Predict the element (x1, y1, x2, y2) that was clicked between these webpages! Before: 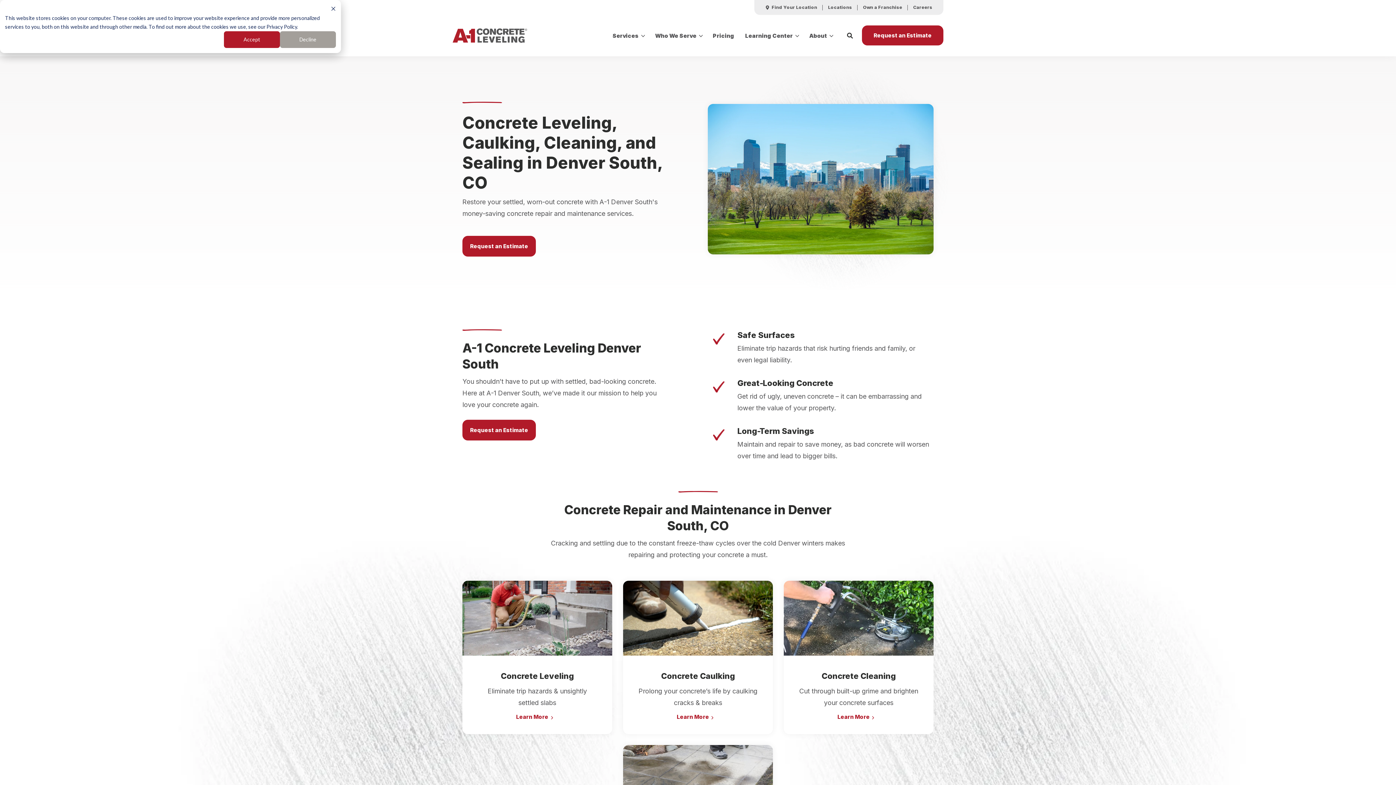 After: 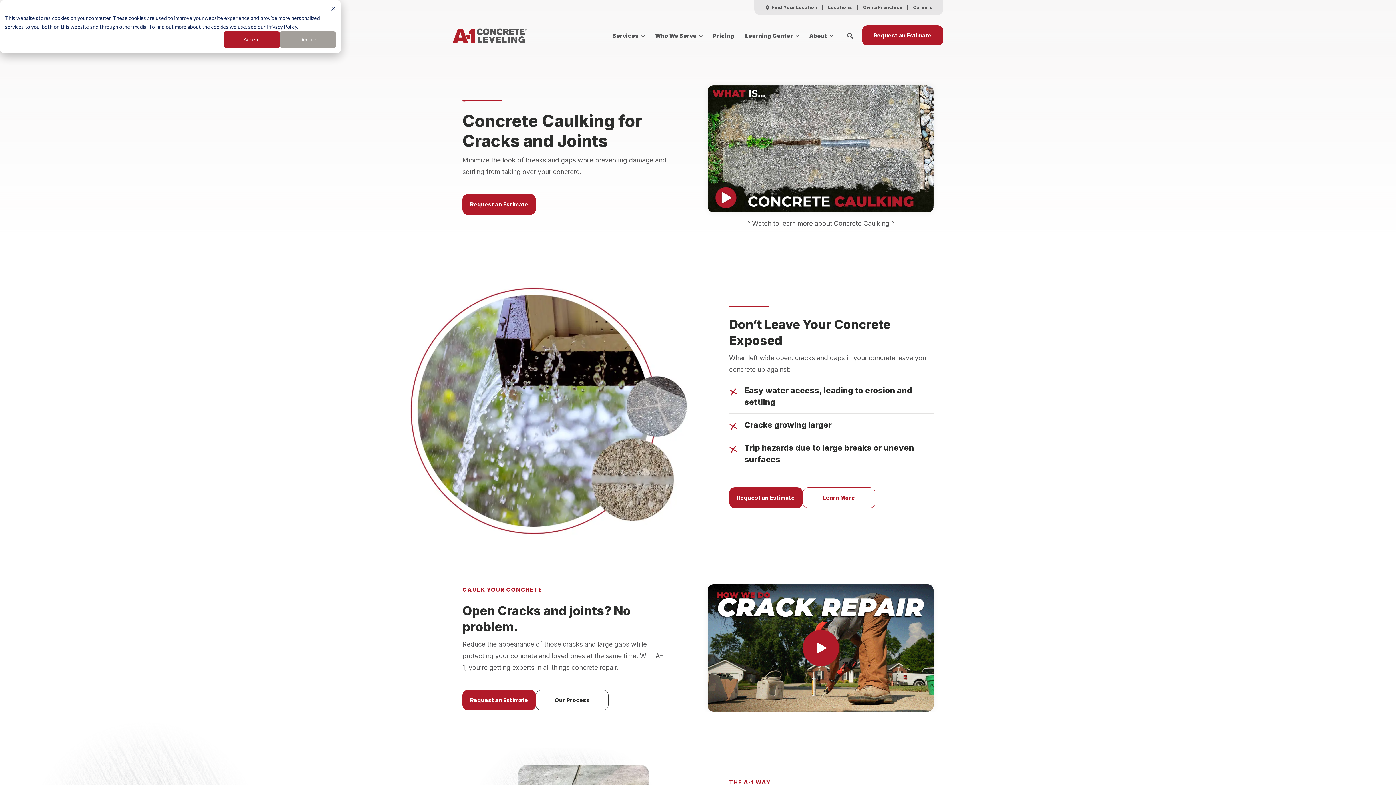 Action: label: Concrete Caulking

Prolong your concrete’s life by caulking cracks & breaks

Learn More bbox: (617, 575, 778, 740)